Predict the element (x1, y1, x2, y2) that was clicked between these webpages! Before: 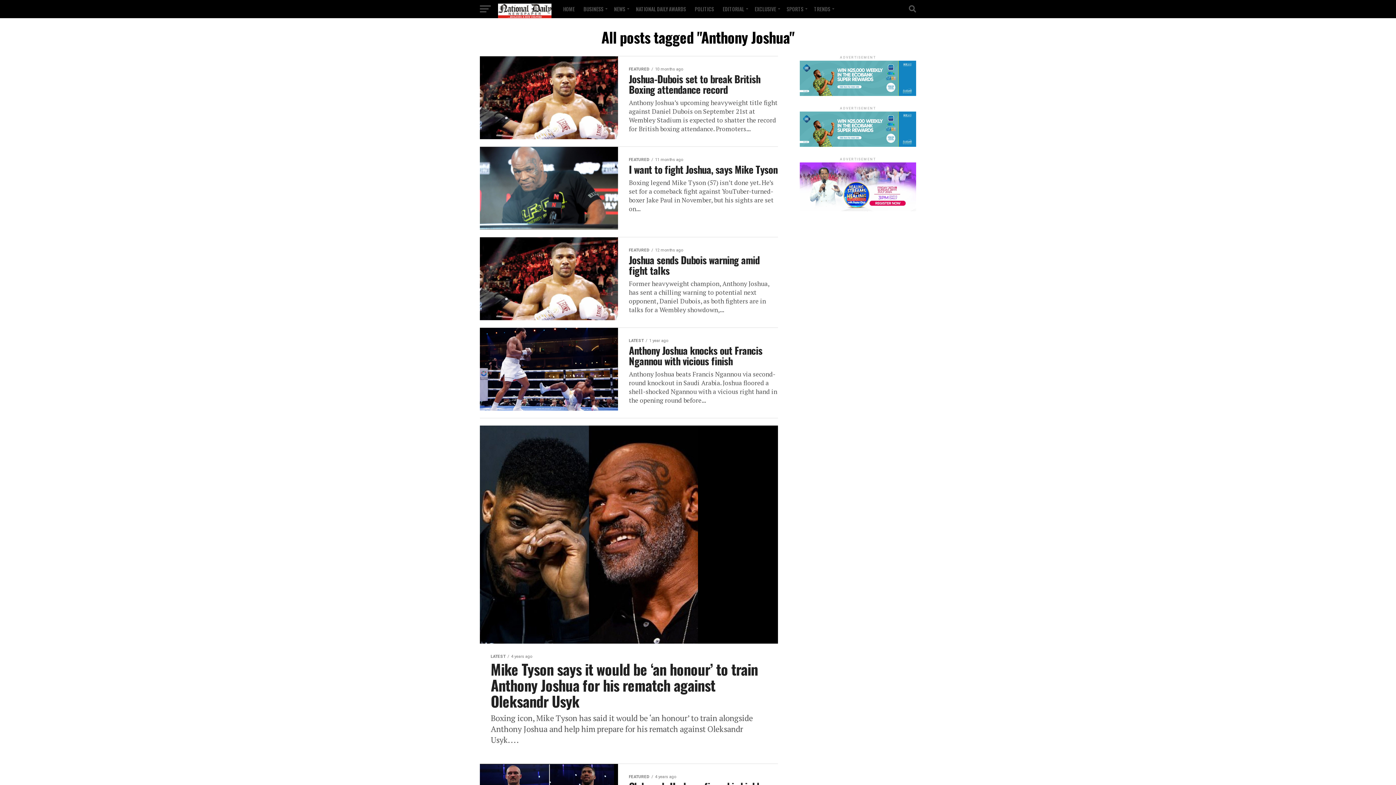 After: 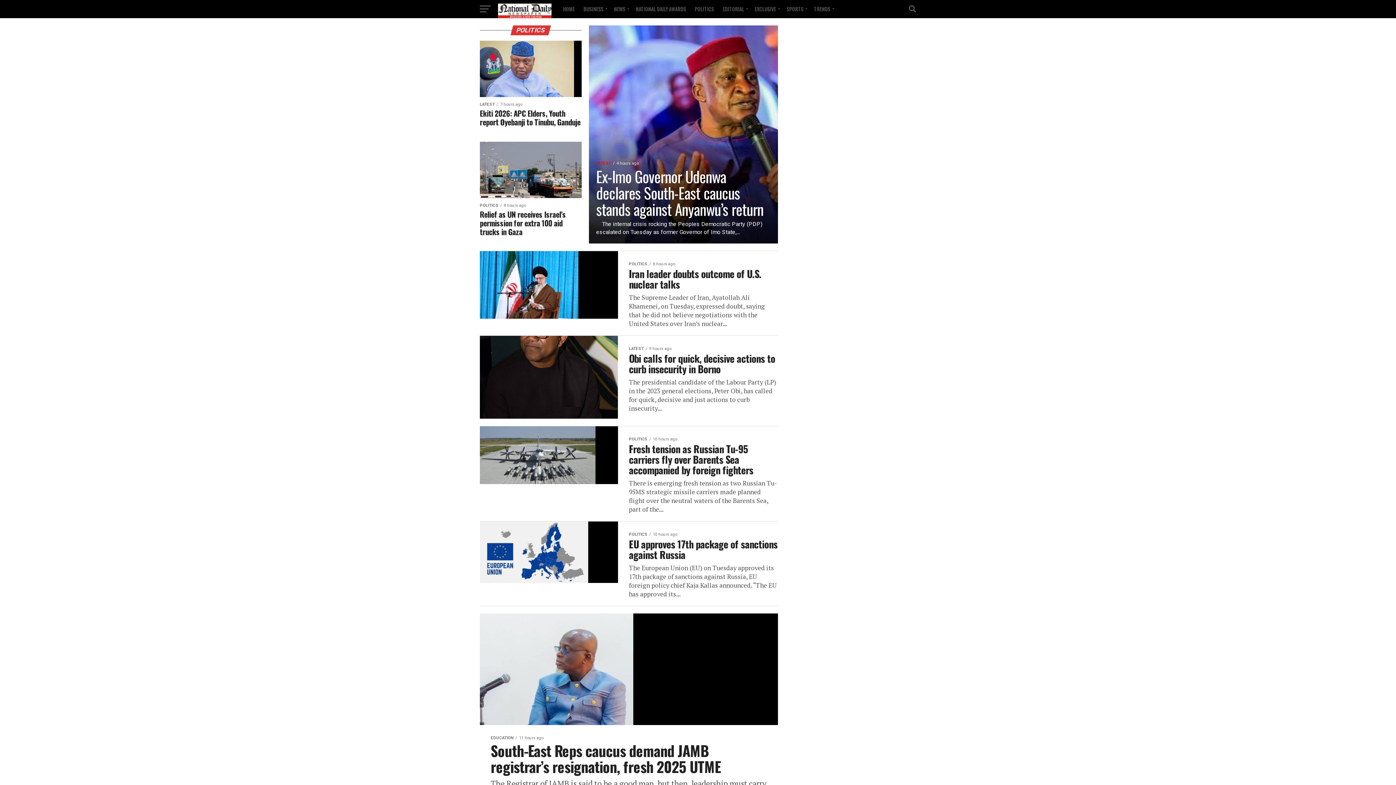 Action: bbox: (690, 0, 718, 18) label: POLITICS